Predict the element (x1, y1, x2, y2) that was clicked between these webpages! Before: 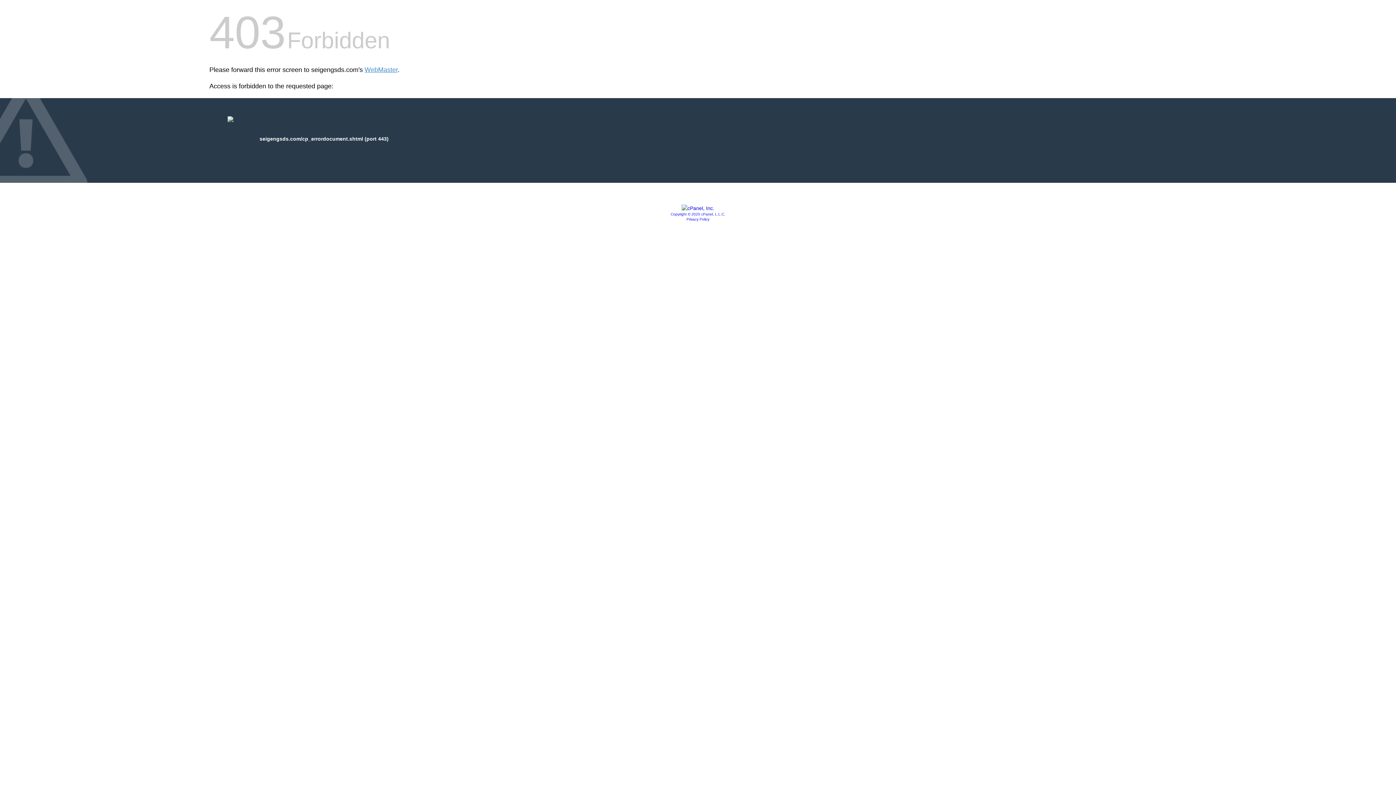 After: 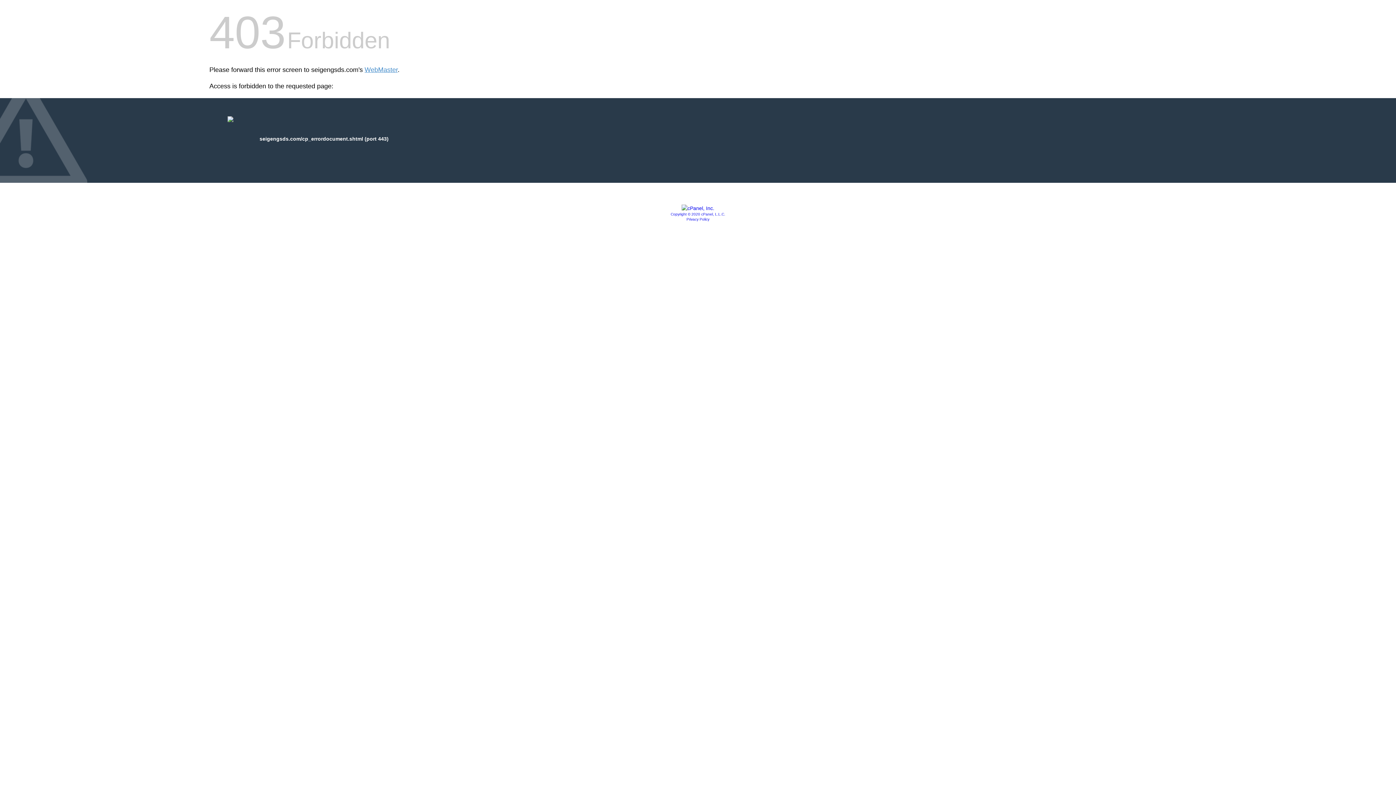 Action: bbox: (681, 205, 714, 211)